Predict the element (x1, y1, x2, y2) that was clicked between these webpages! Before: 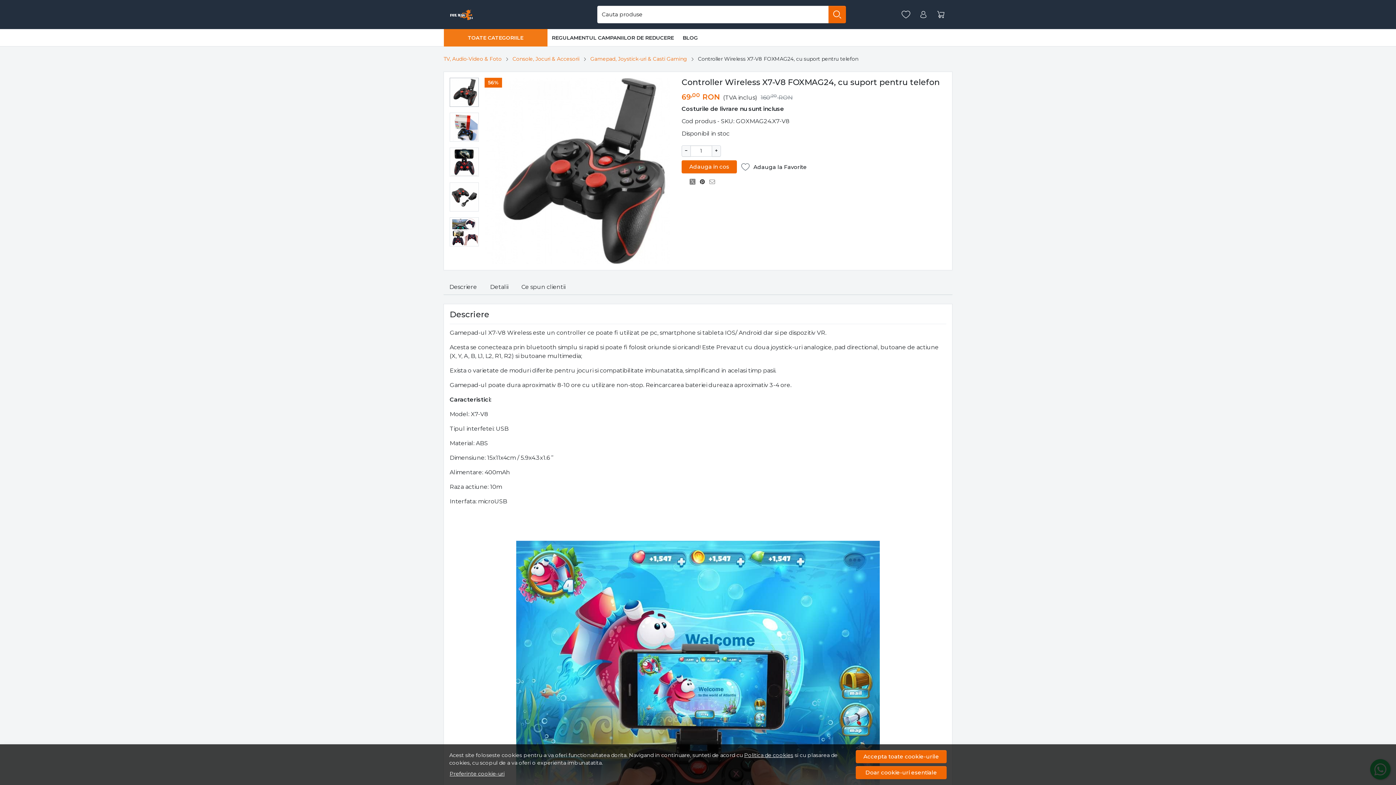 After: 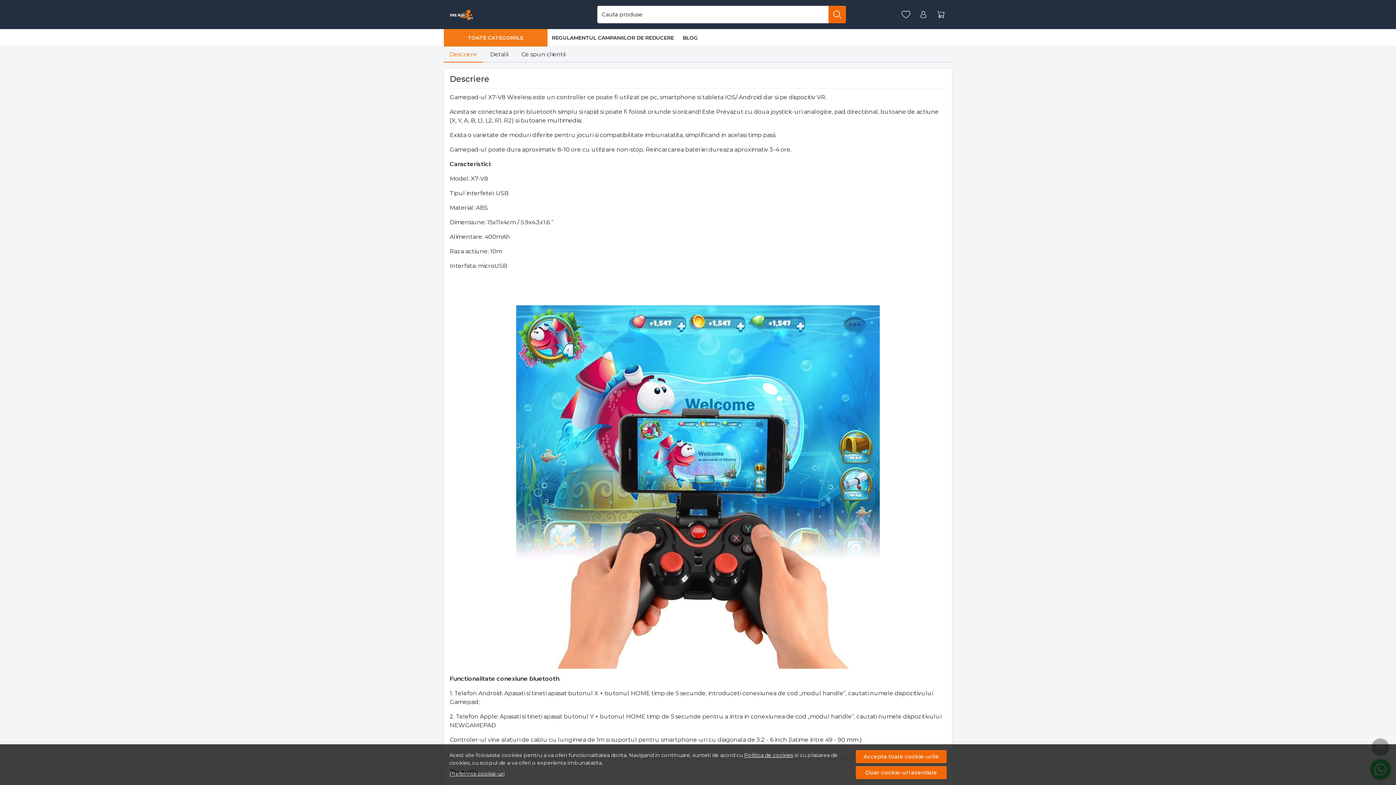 Action: label: Descriere bbox: (443, 279, 483, 295)